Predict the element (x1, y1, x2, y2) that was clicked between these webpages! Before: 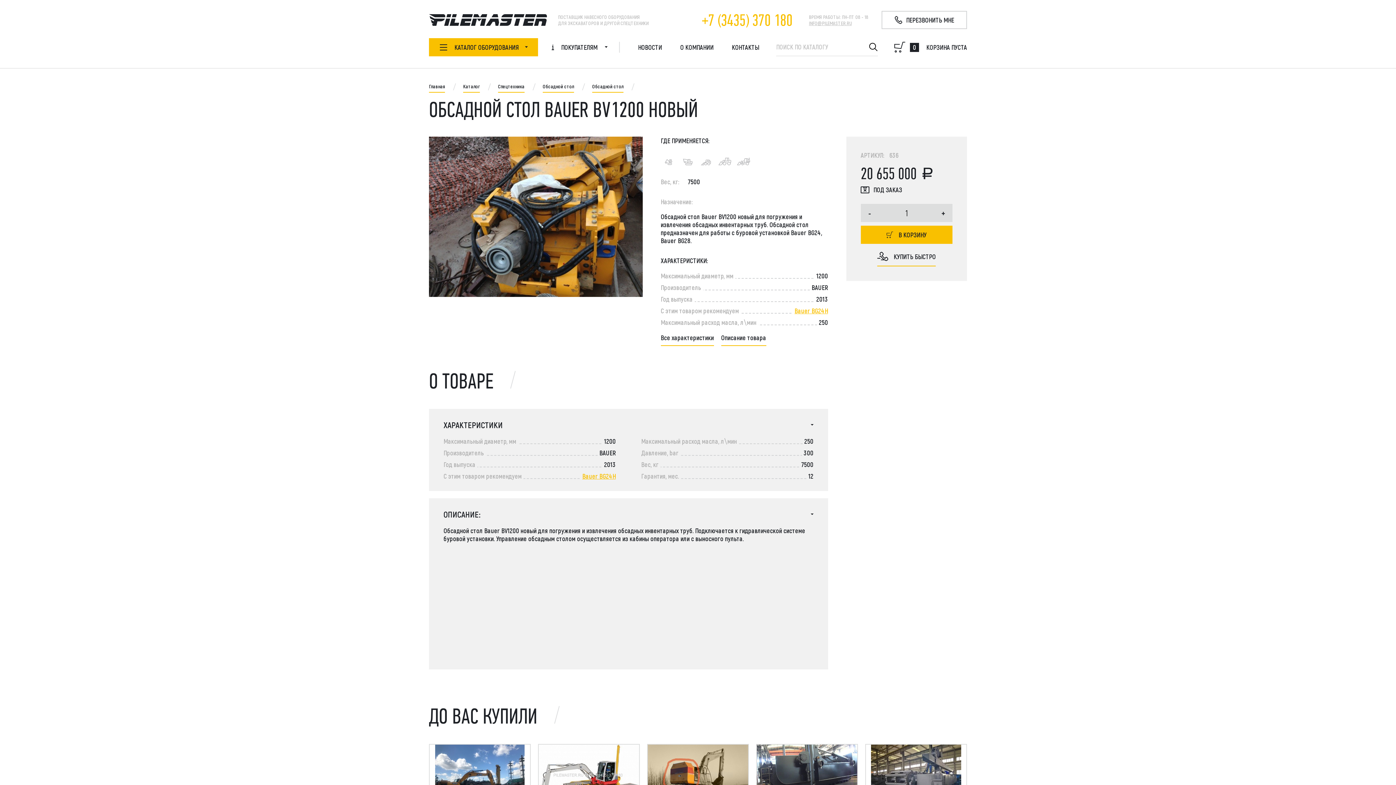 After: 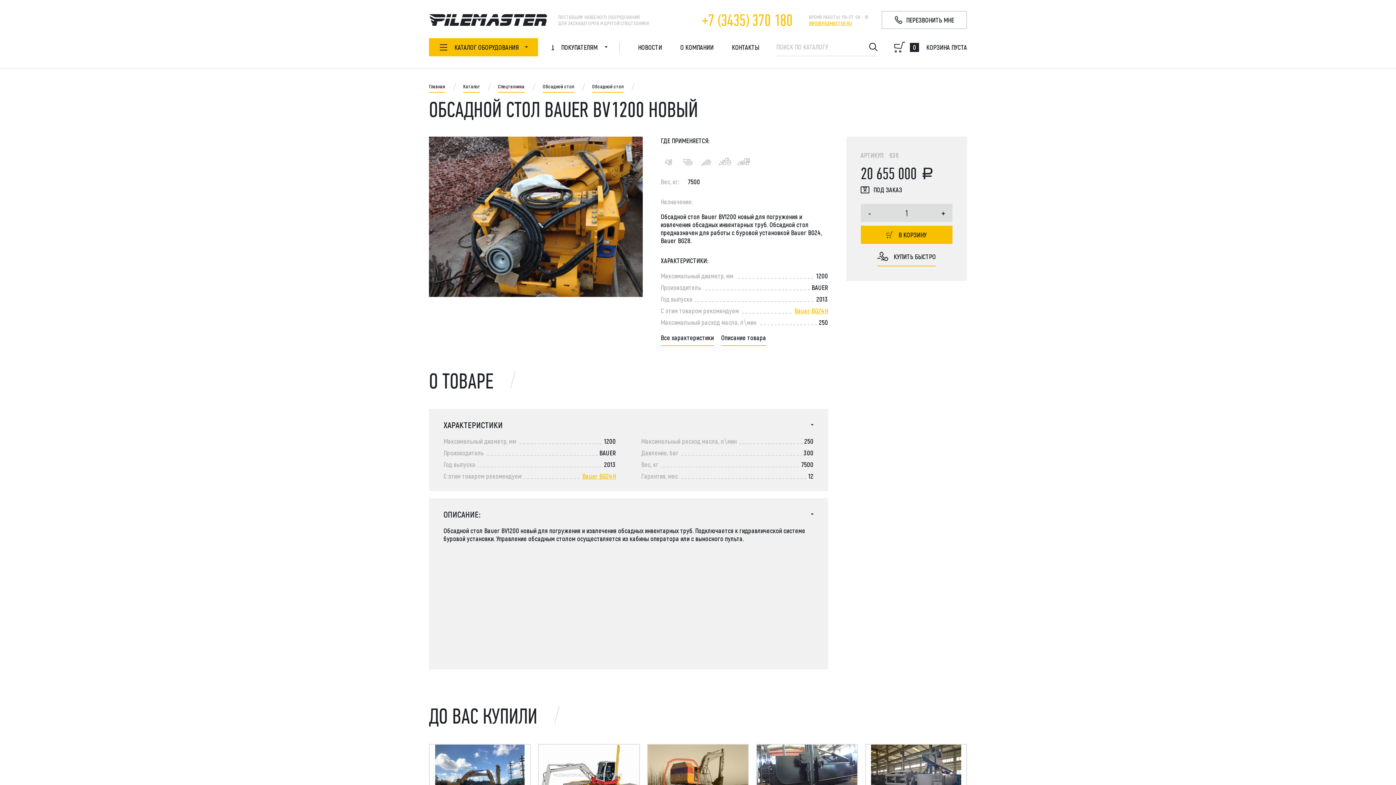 Action: label: INFO@PILEMASTER.RU bbox: (809, 20, 852, 26)